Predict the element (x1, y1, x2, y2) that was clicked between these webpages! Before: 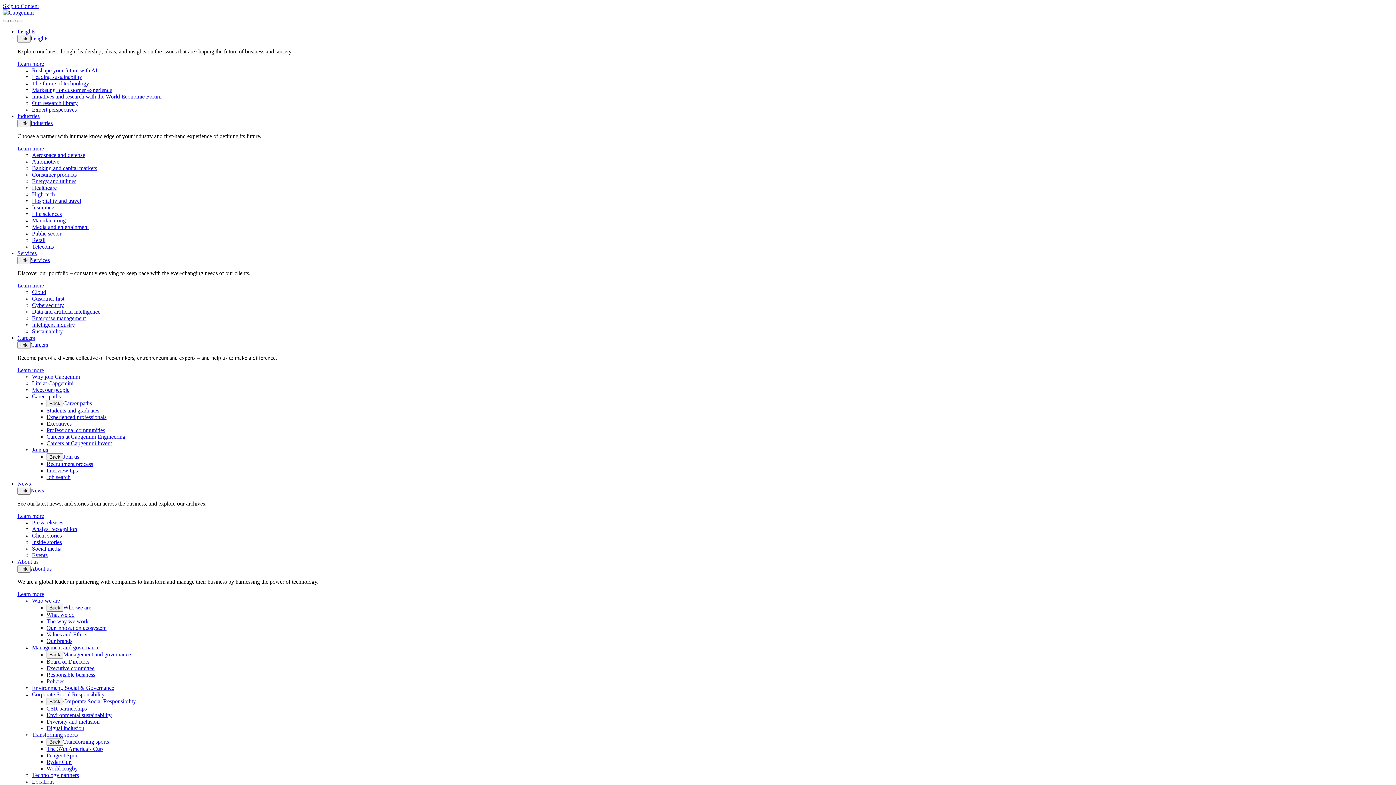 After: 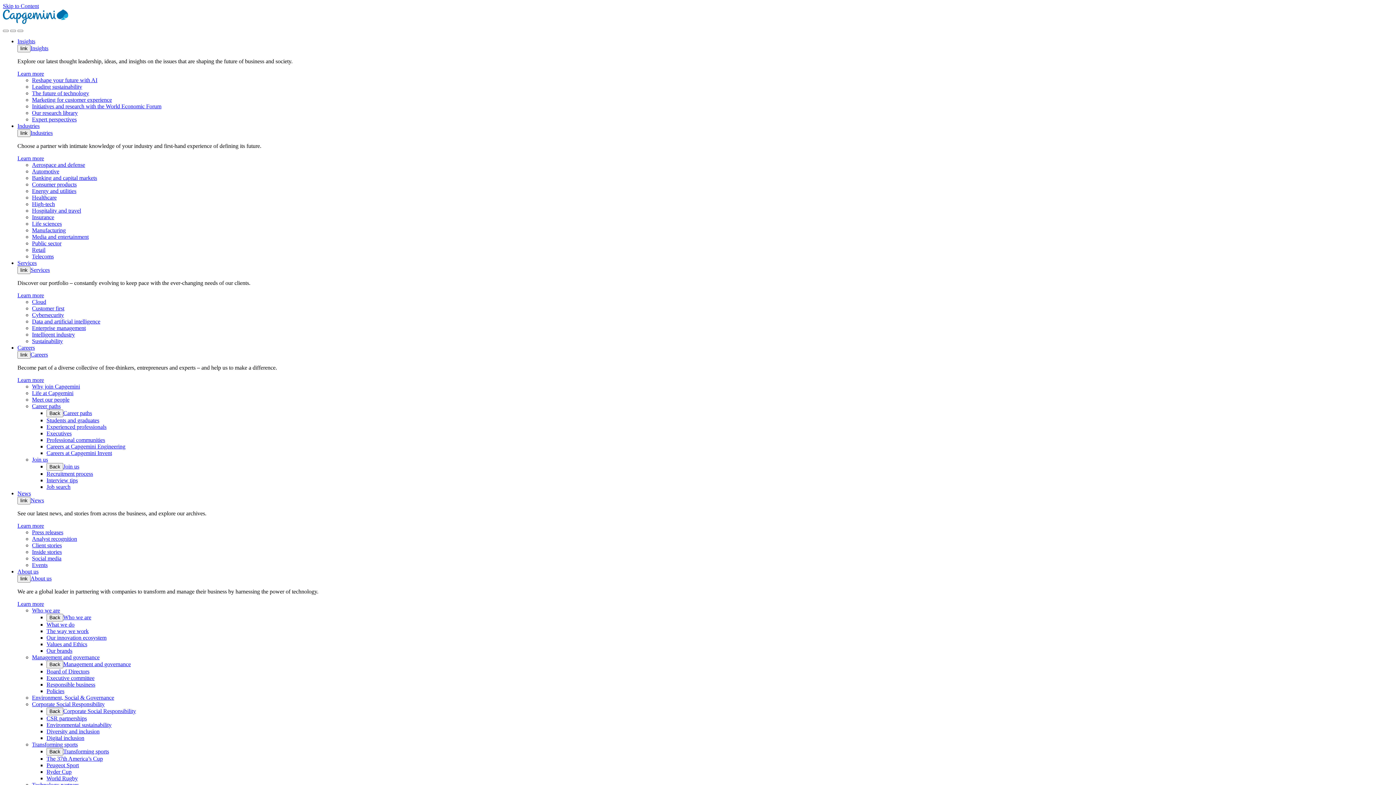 Action: bbox: (17, 28, 35, 34) label: Insights